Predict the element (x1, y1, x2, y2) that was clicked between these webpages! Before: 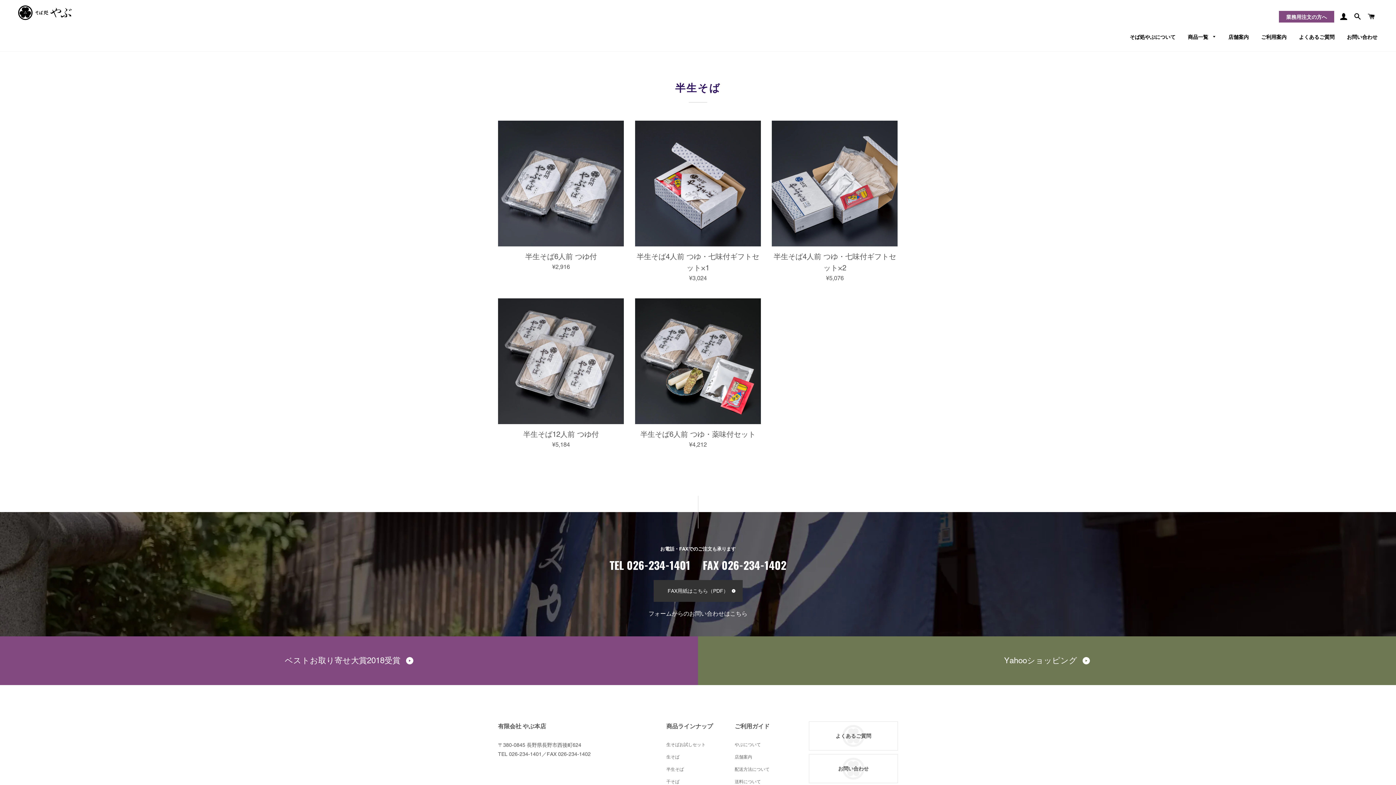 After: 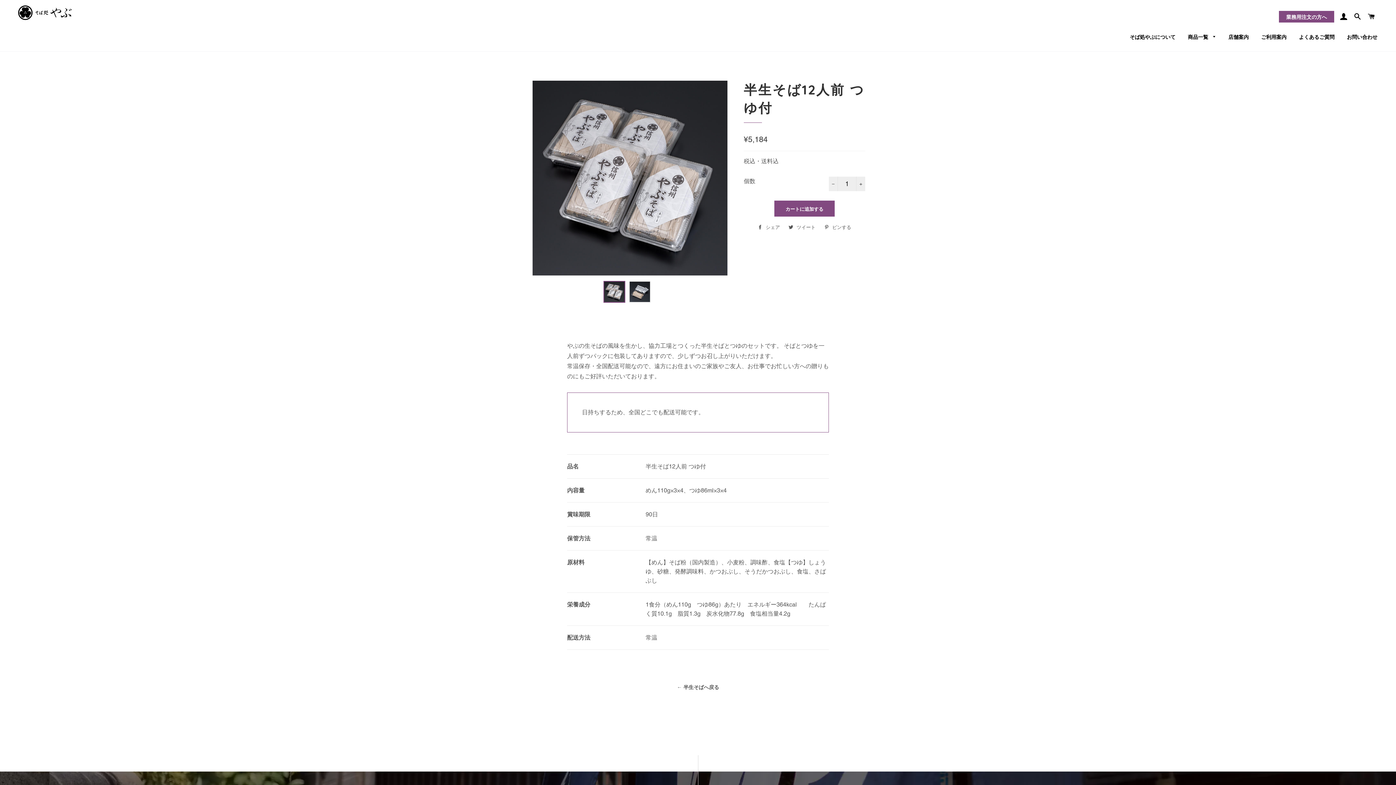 Action: bbox: (498, 424, 624, 454) label: 半生そば12人前 つゆ付
通常価格
¥5,184